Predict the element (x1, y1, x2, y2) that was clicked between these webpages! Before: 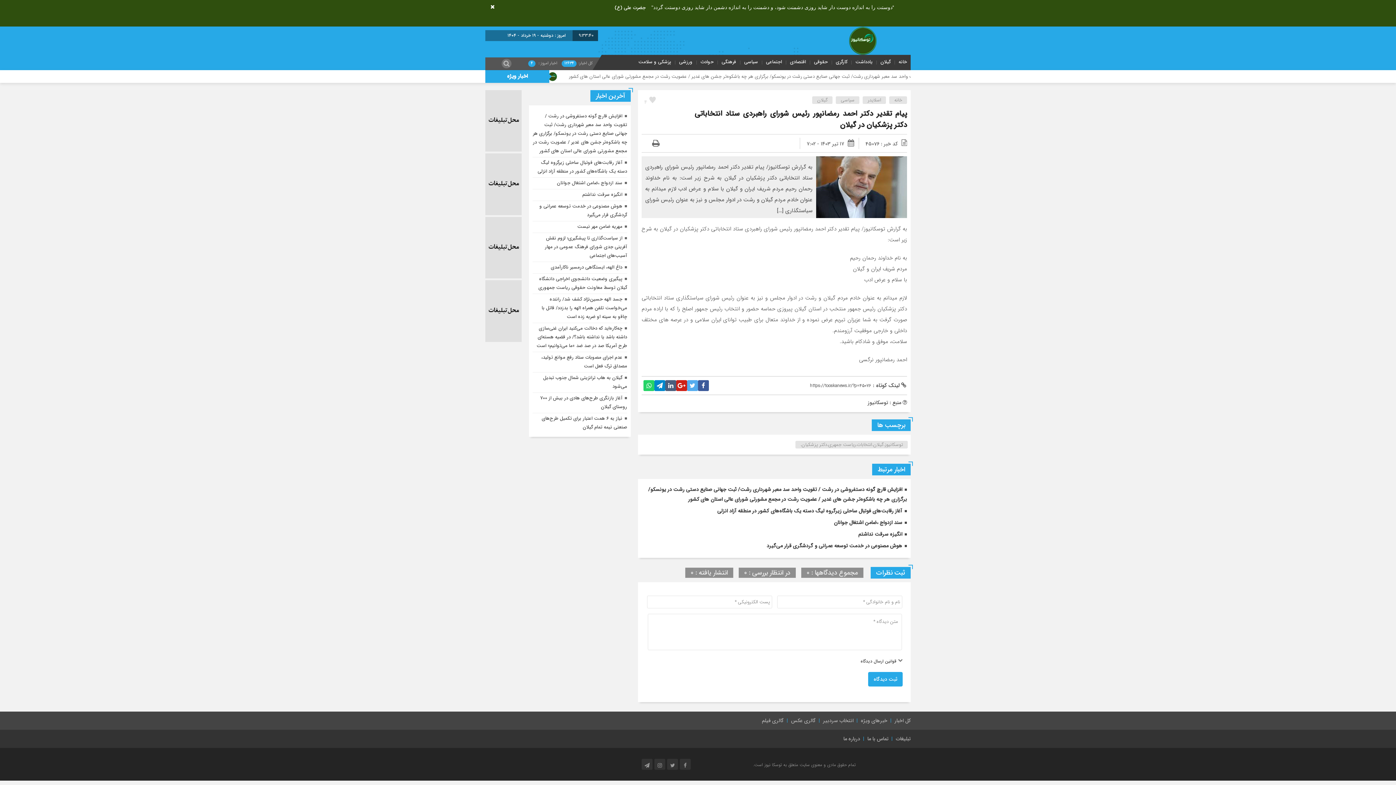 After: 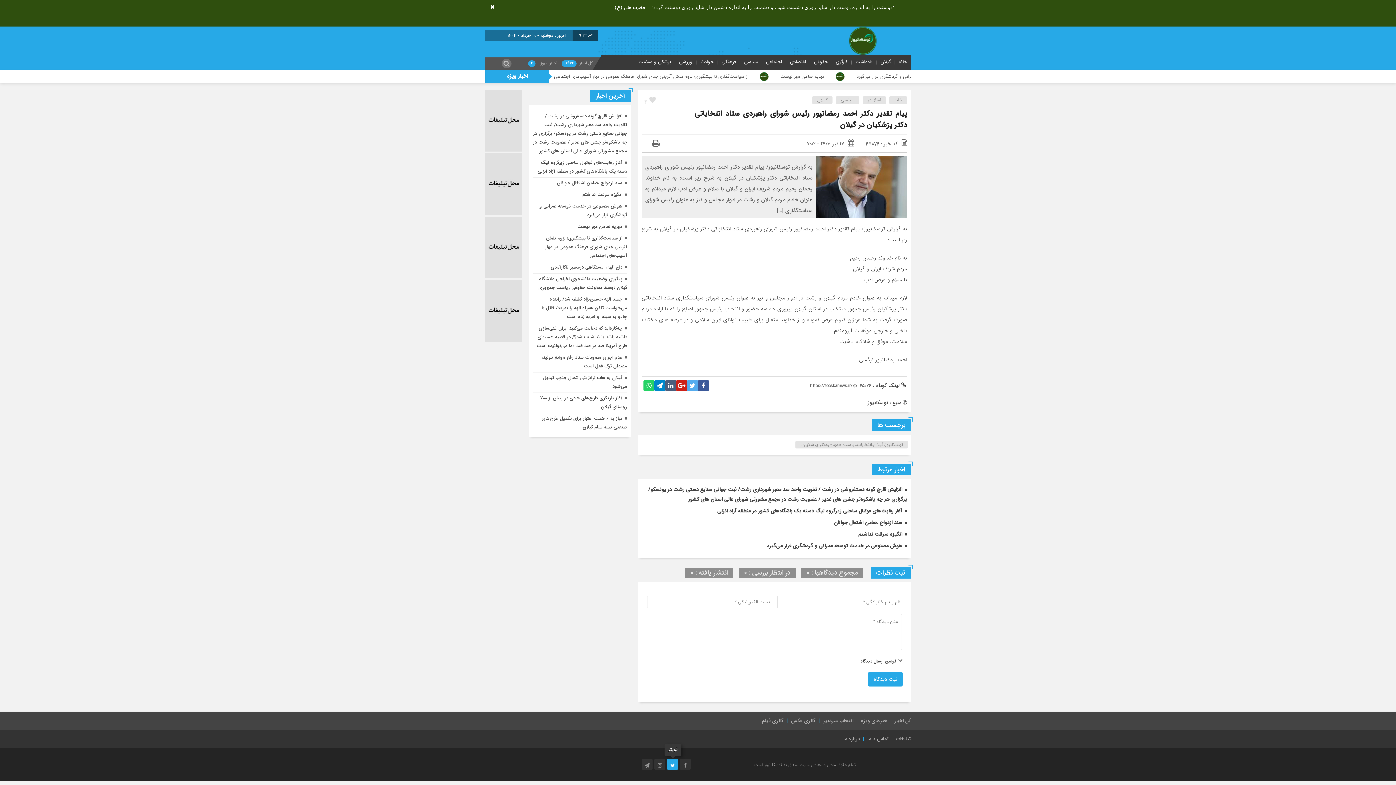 Action: bbox: (667, 759, 678, 770)